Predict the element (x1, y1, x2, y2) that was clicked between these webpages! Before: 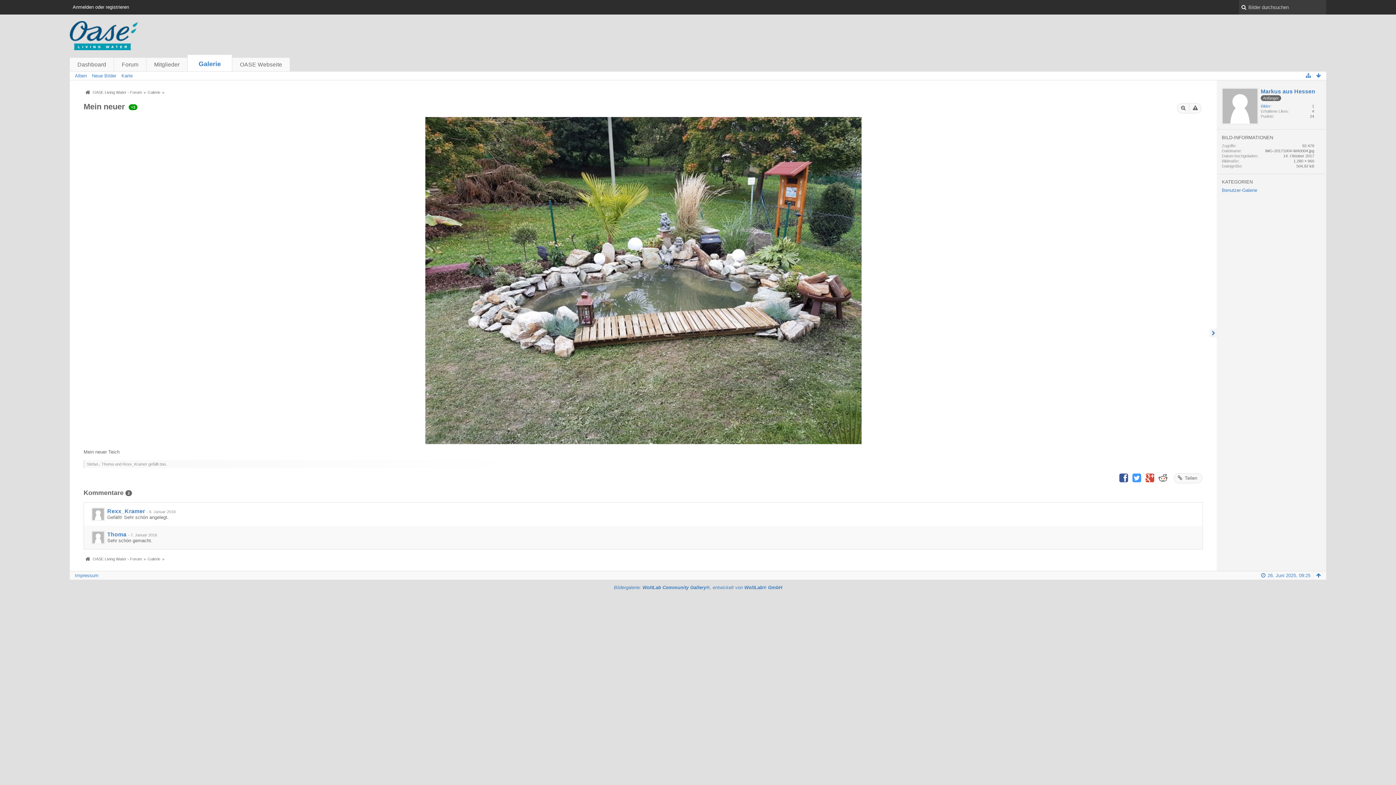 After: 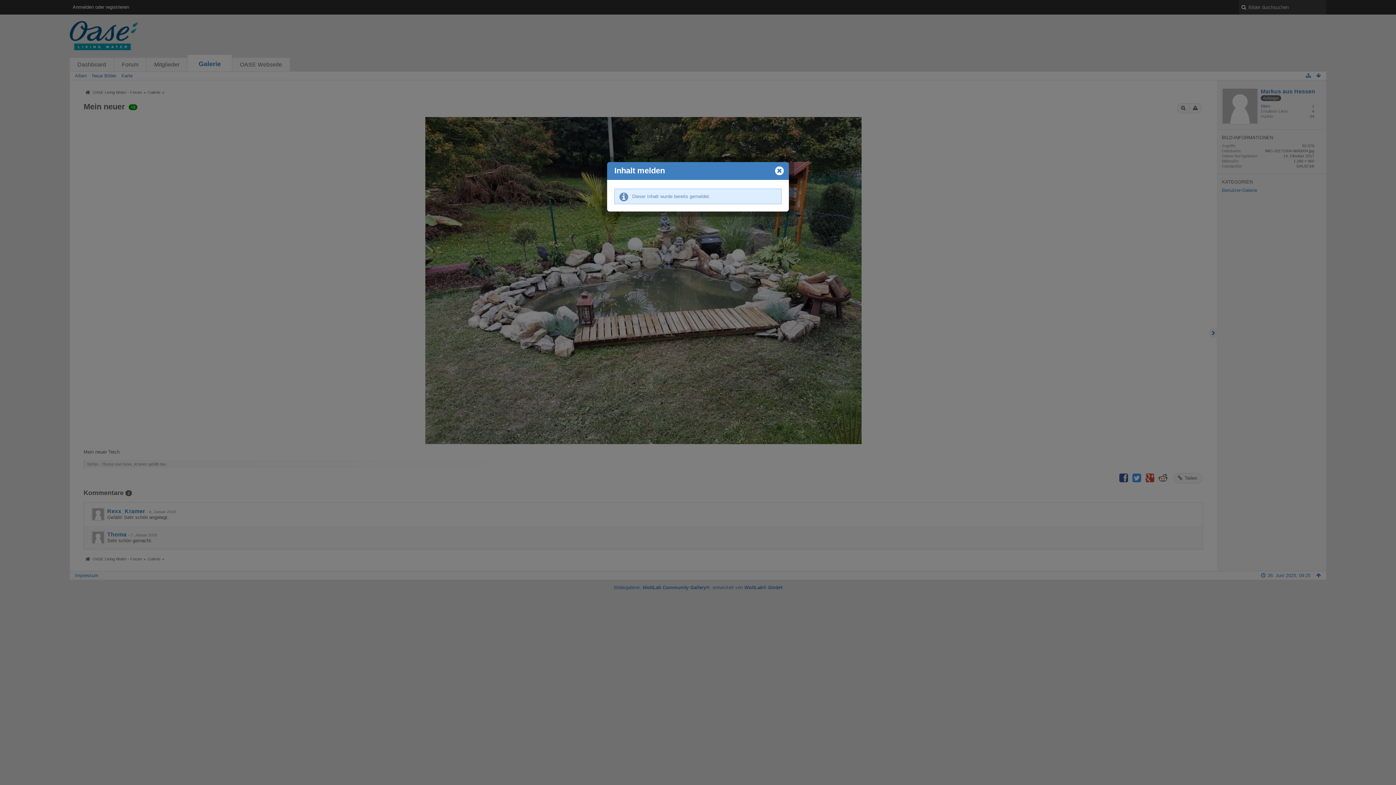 Action: bbox: (1189, 103, 1201, 113)